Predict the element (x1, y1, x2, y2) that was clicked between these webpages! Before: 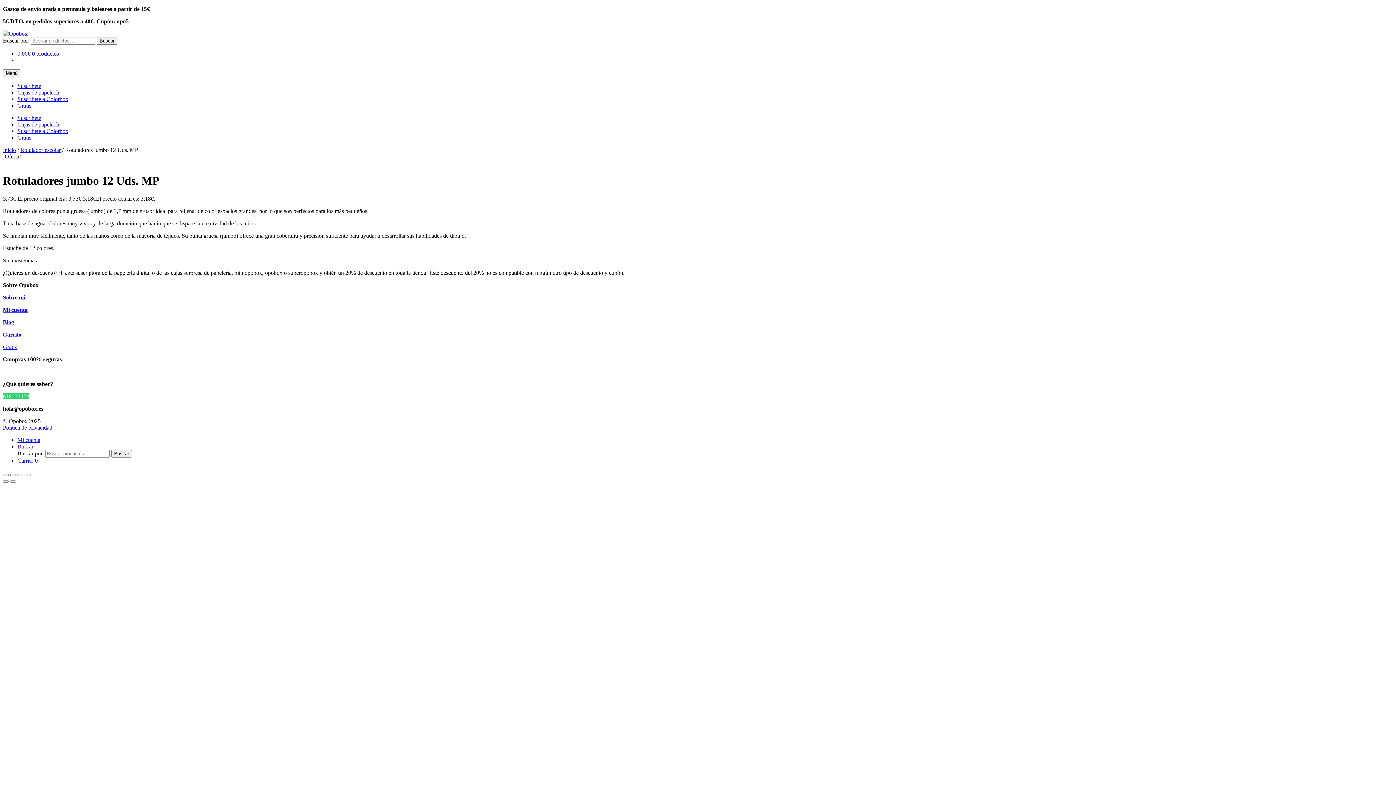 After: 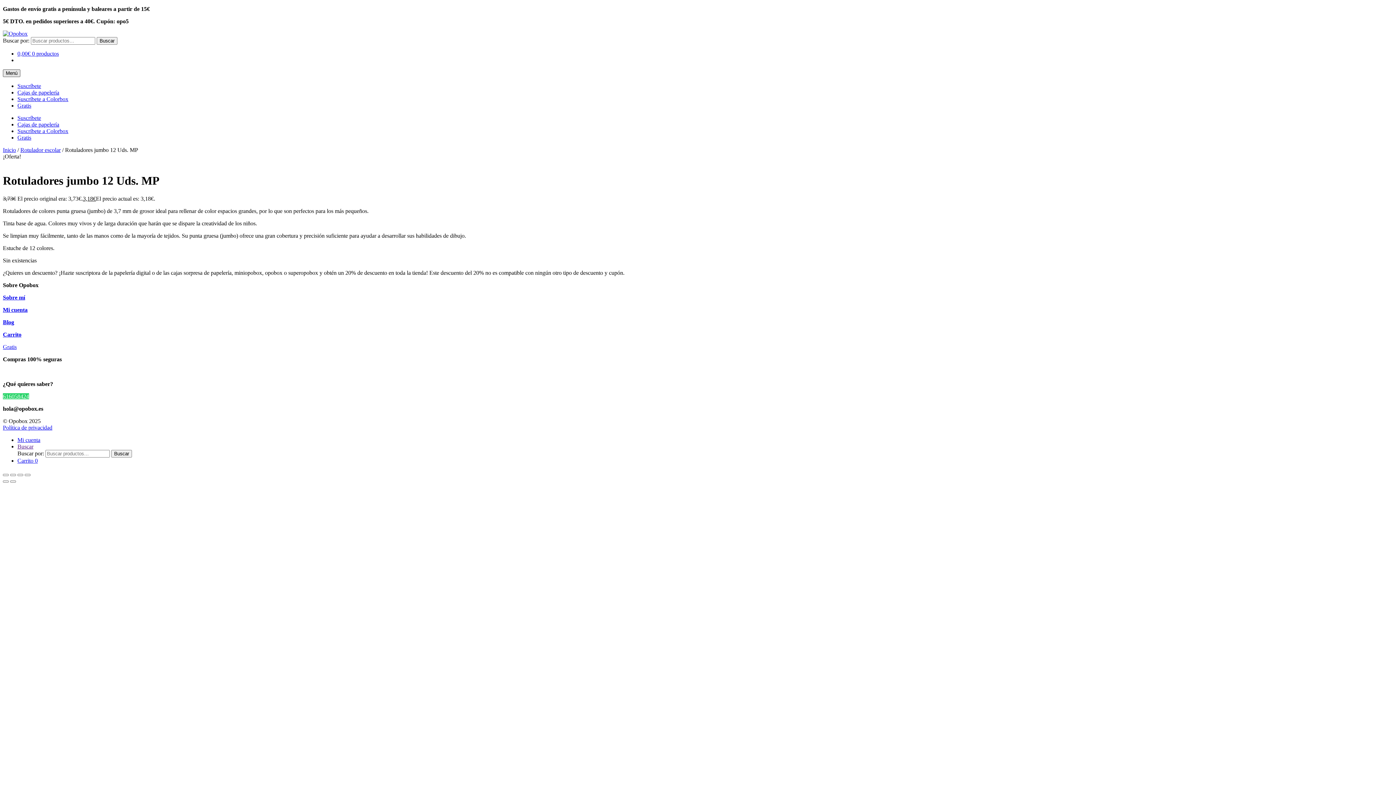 Action: label: Menú bbox: (2, 69, 20, 77)